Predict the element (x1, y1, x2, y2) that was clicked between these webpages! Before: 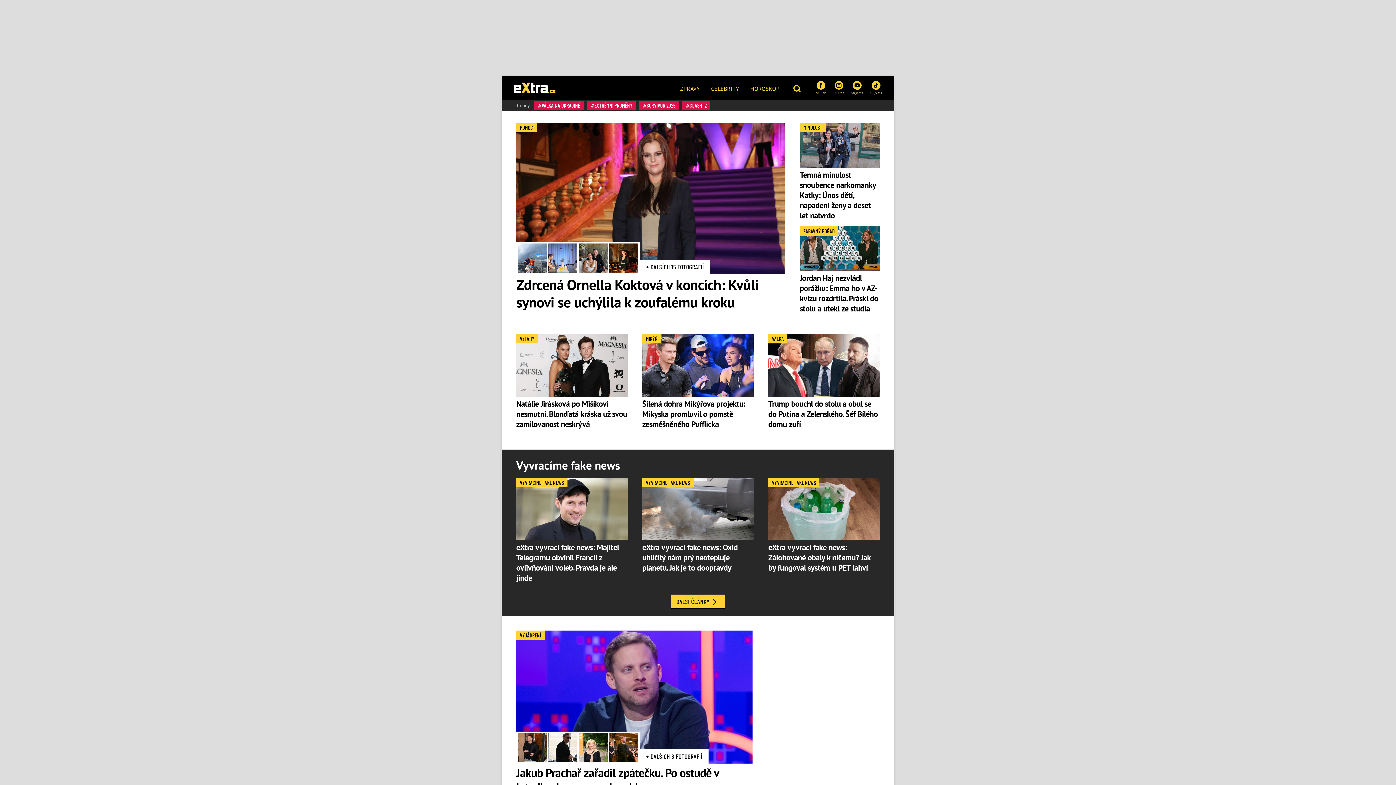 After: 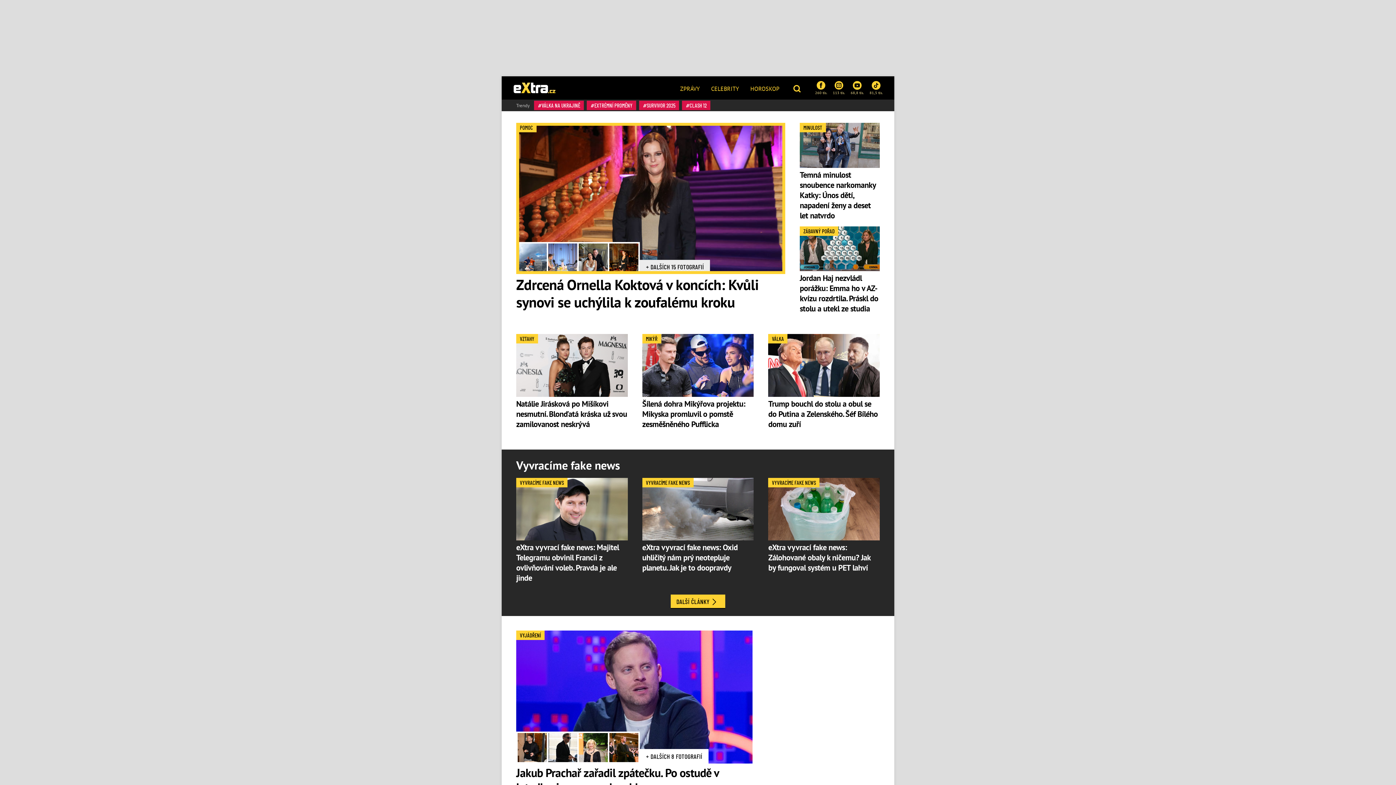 Action: bbox: (640, 259, 710, 274) label: + DALŠÍCH 15 FOTOGRAFIÍ